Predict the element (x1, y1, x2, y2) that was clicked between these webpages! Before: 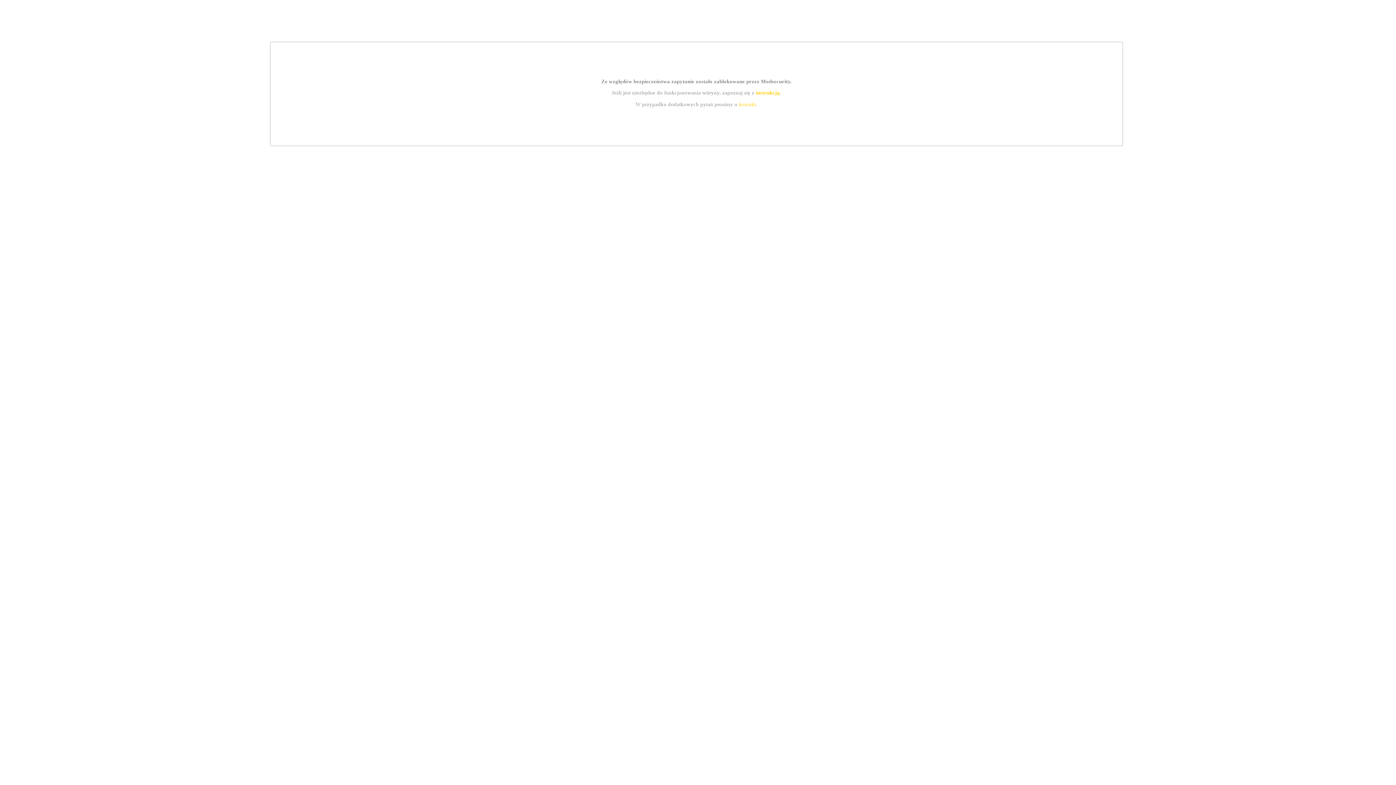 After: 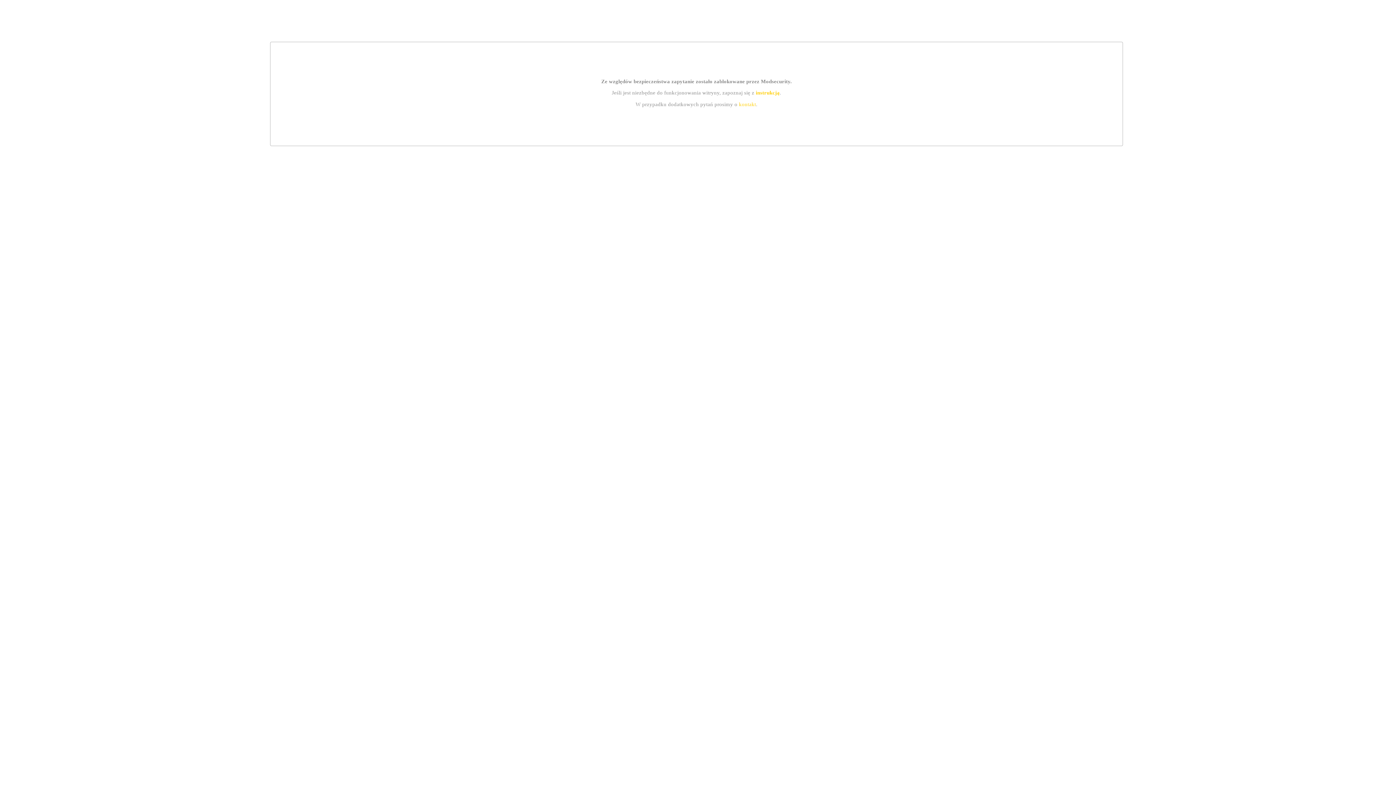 Action: bbox: (739, 101, 756, 107) label: kontakt